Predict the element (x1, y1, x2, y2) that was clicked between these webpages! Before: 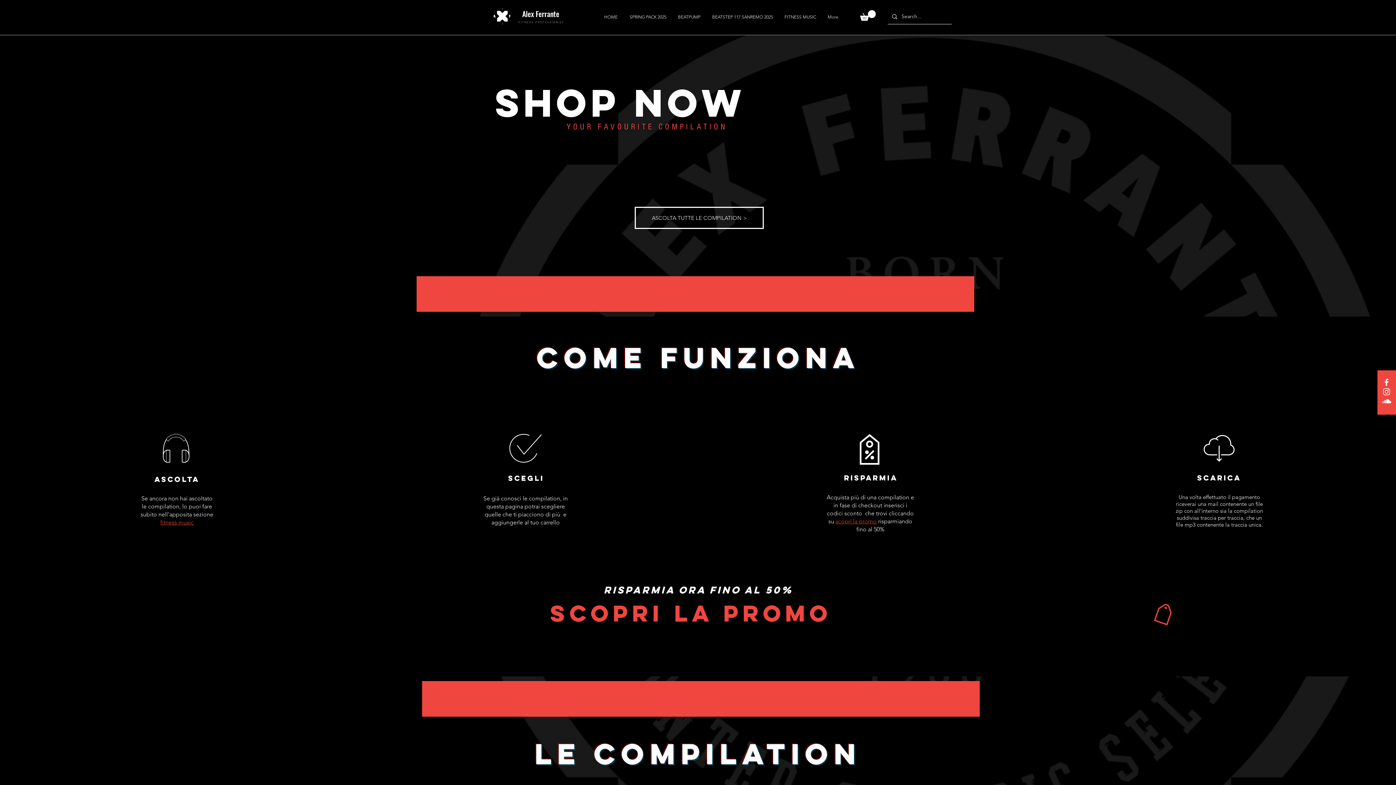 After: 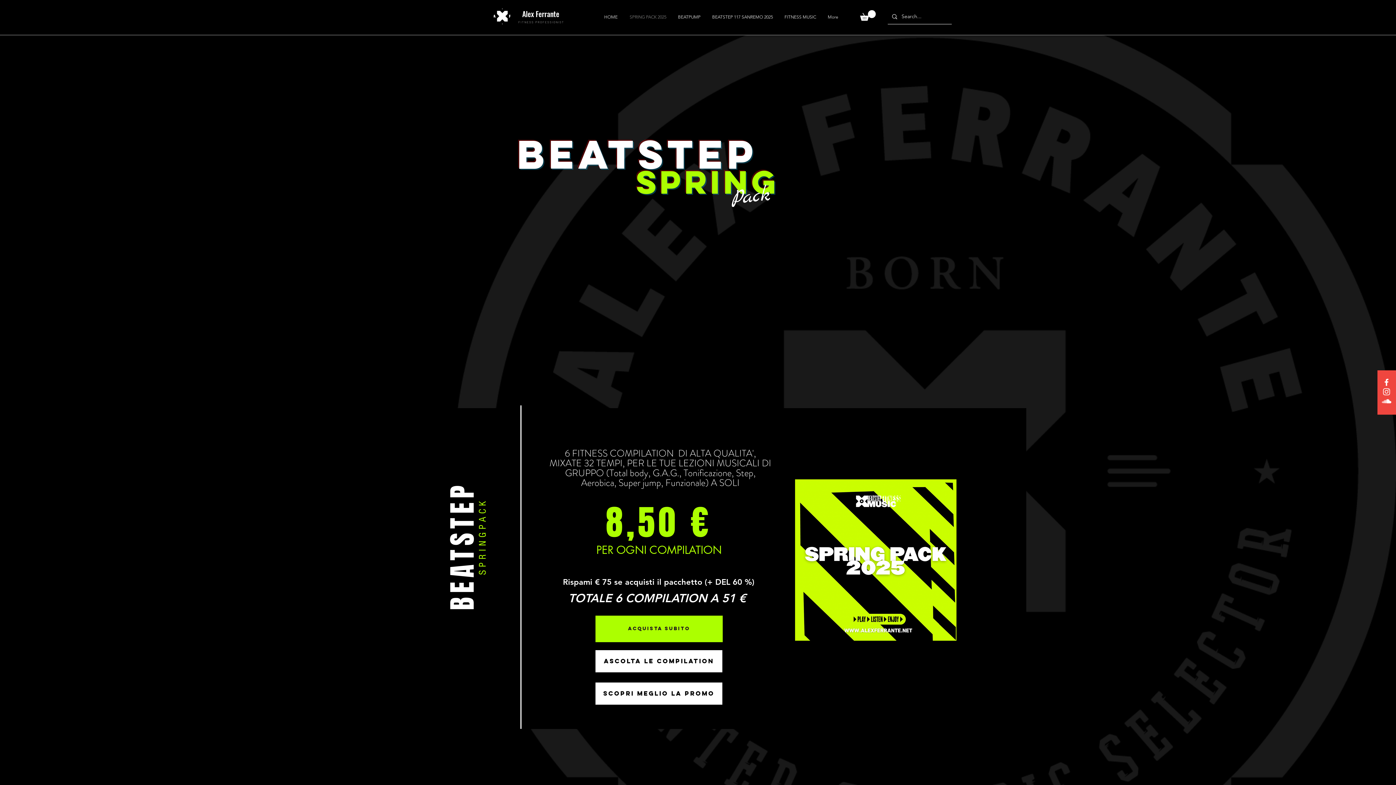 Action: bbox: (623, 11, 672, 22) label: SPRING PACK 2025